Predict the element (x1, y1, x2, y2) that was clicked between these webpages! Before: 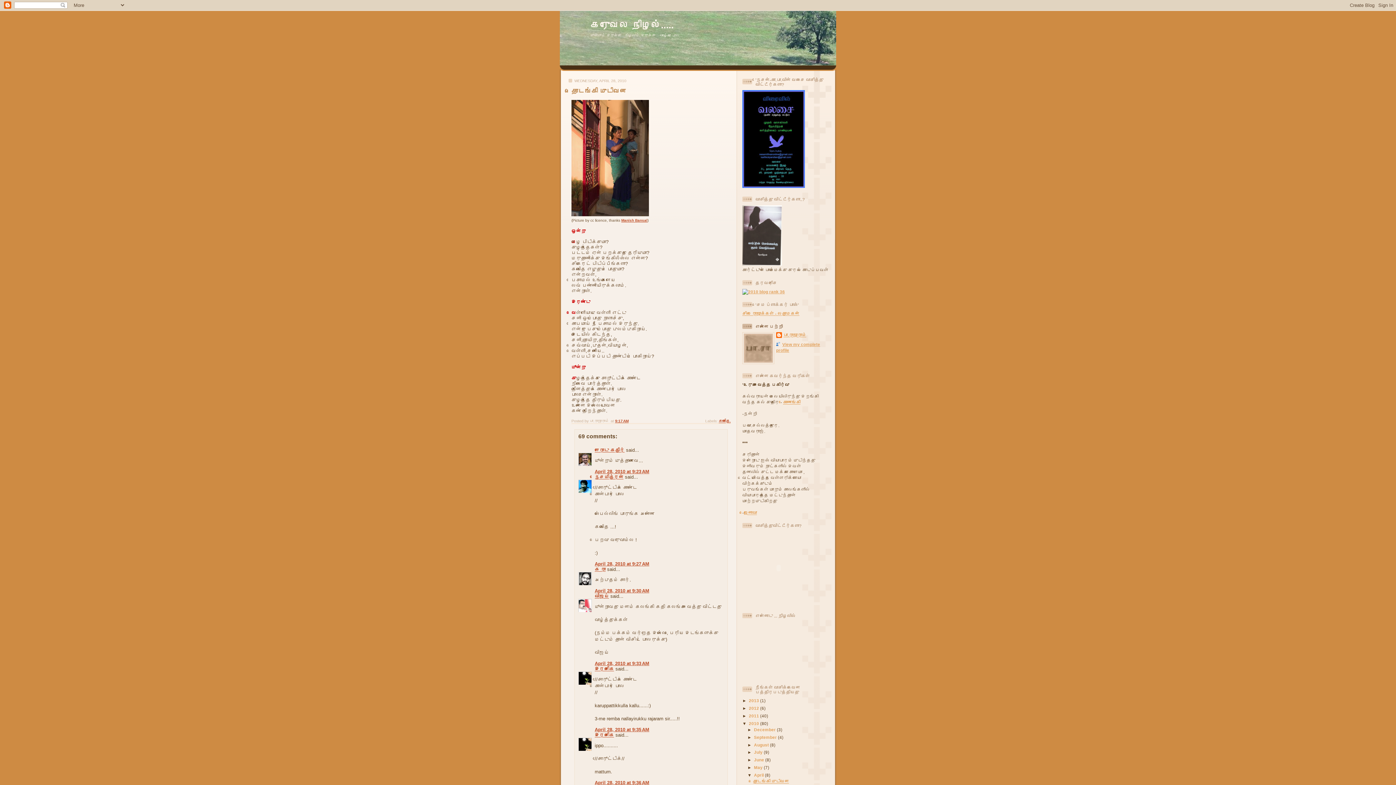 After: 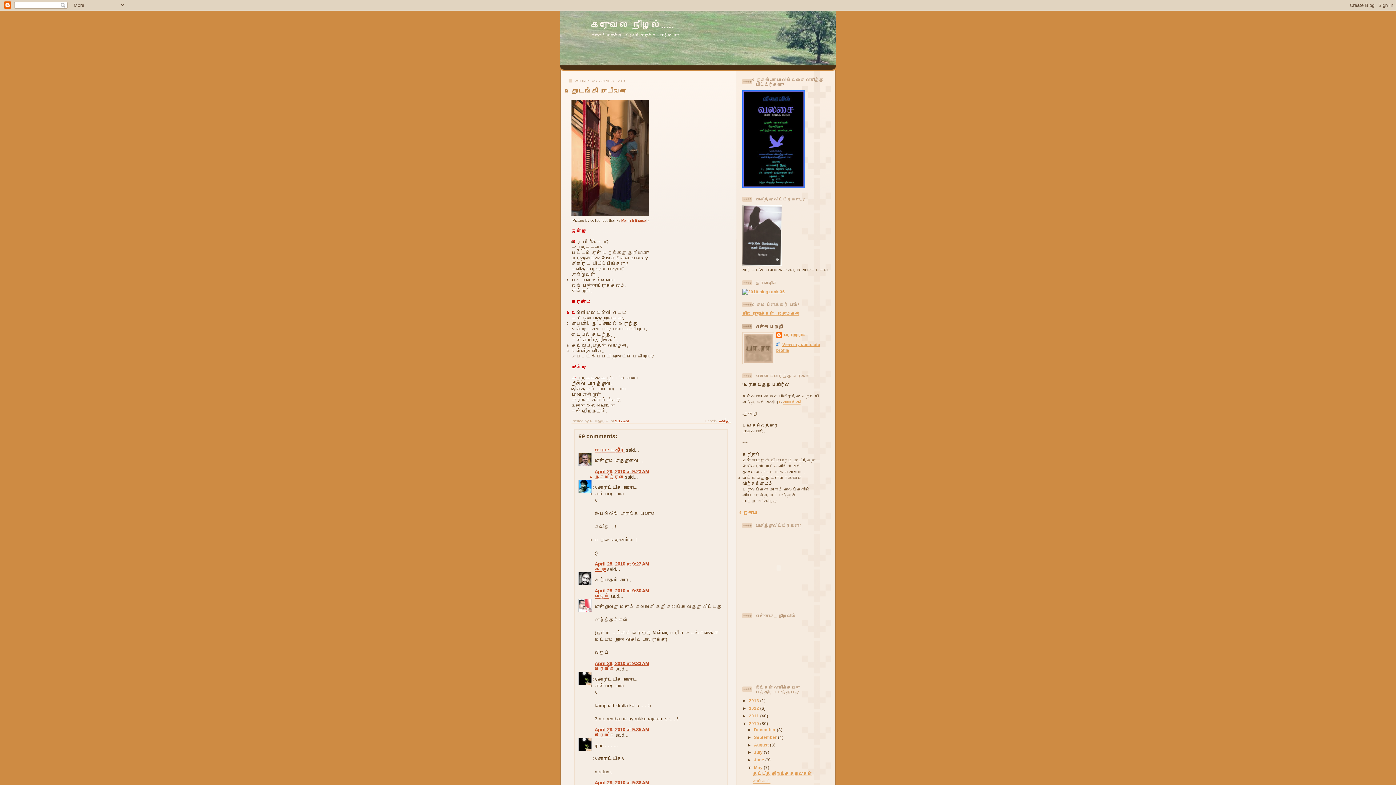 Action: bbox: (747, 765, 754, 770) label: ►  